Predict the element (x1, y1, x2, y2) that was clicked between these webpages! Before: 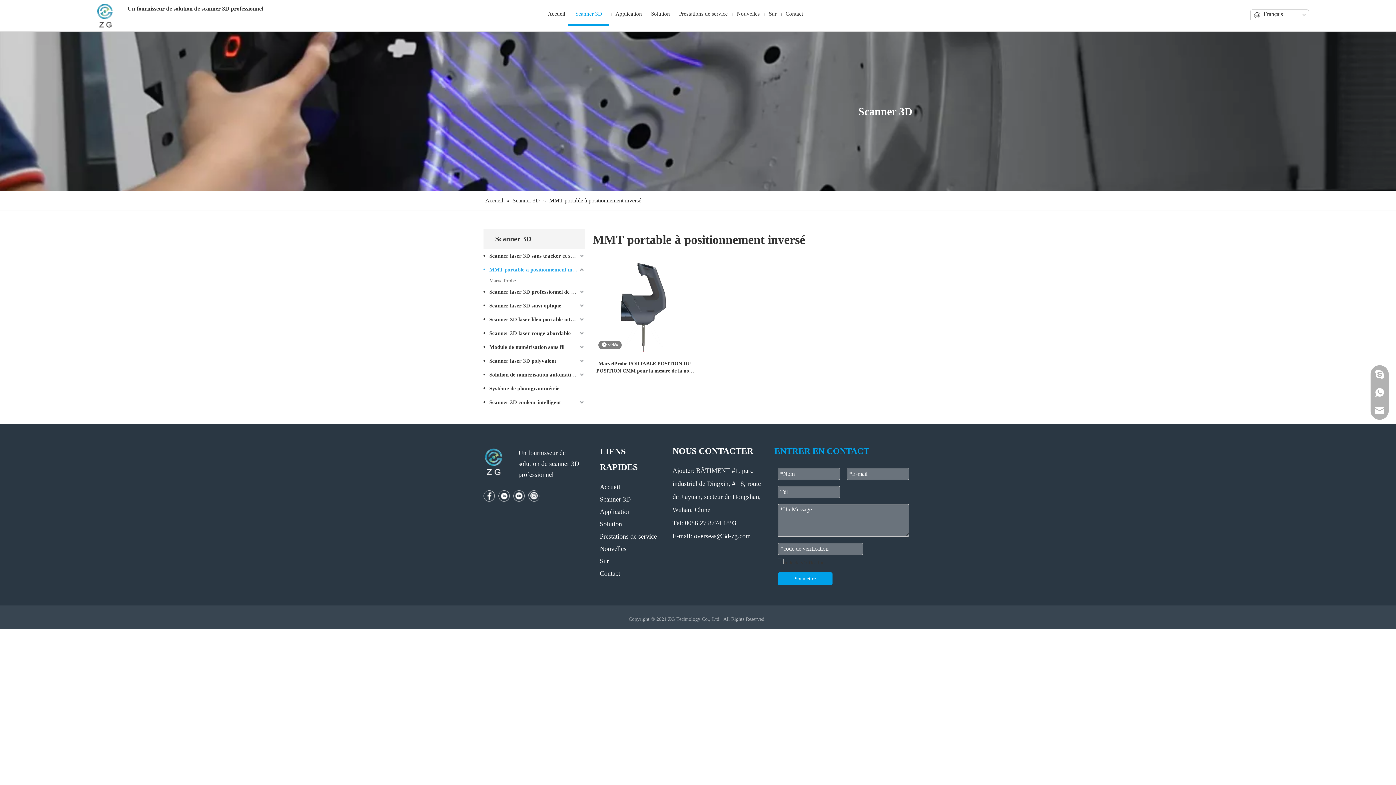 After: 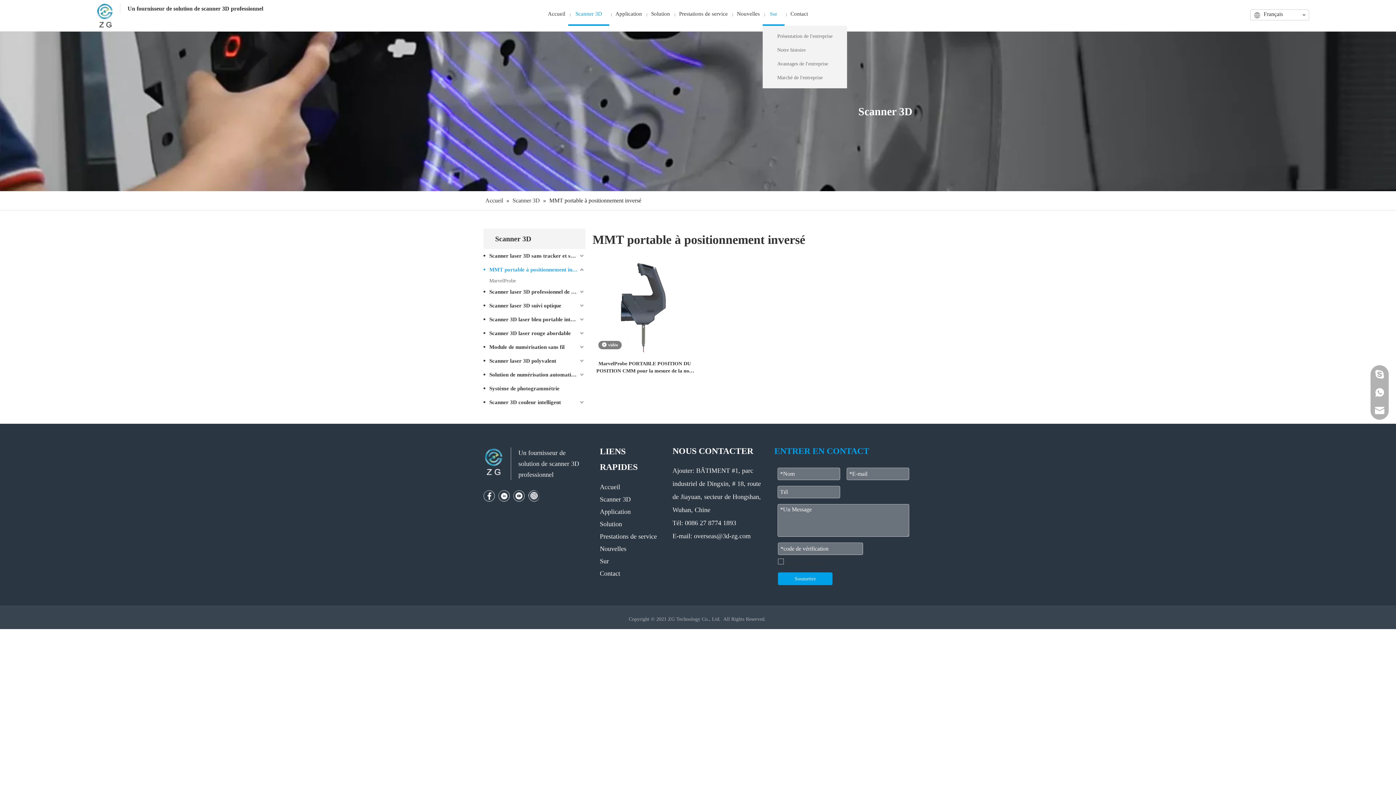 Action: bbox: (762, 3, 779, 25) label: Sur